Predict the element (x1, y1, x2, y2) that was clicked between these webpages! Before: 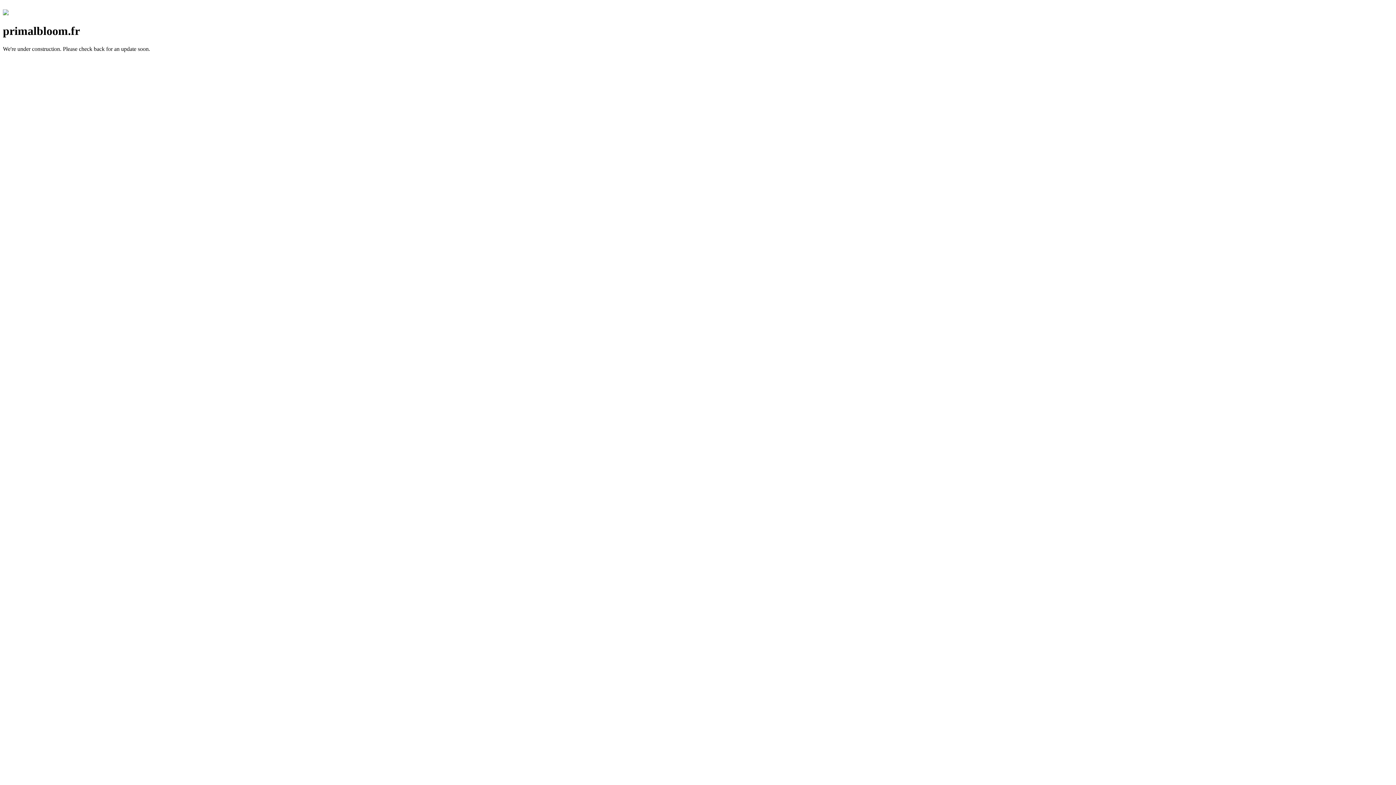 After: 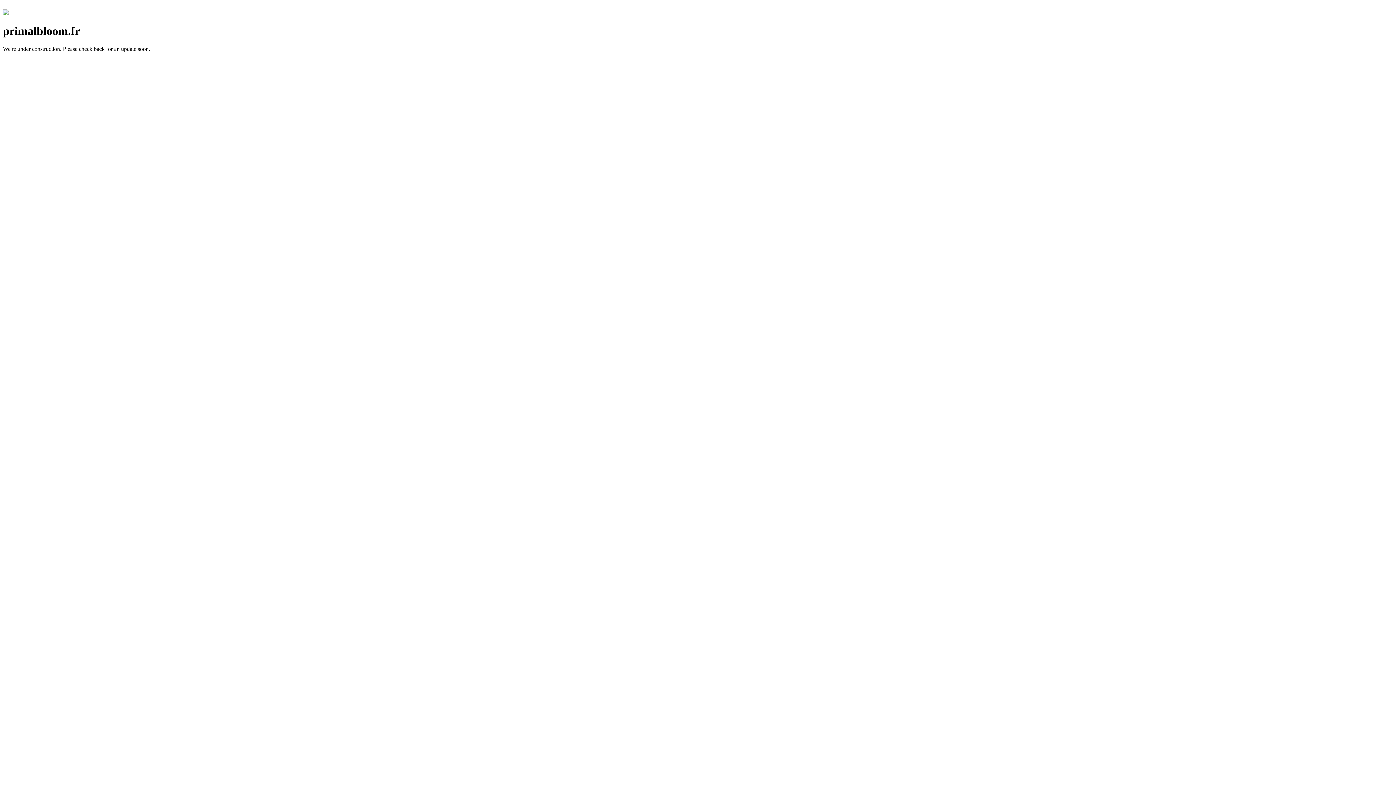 Action: bbox: (2, 10, 8, 16)